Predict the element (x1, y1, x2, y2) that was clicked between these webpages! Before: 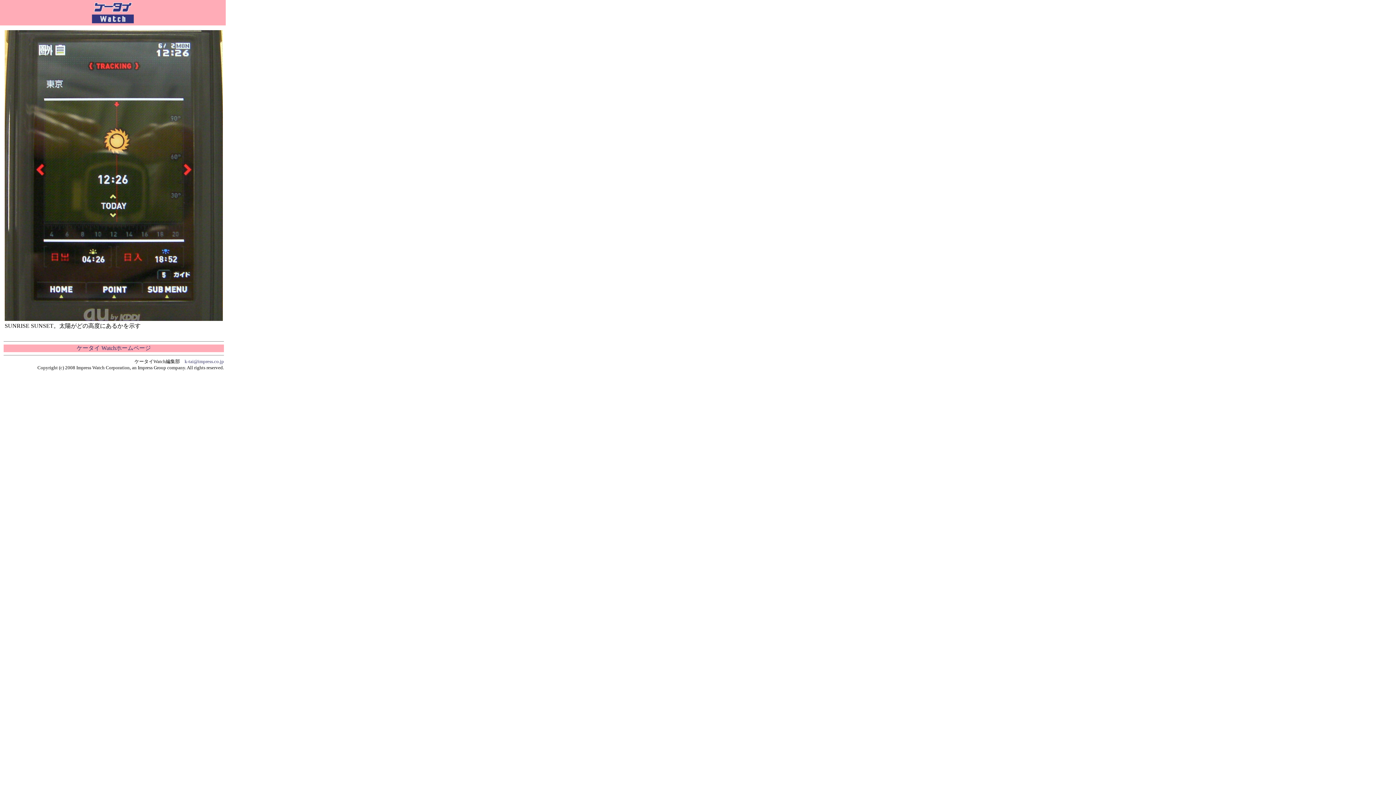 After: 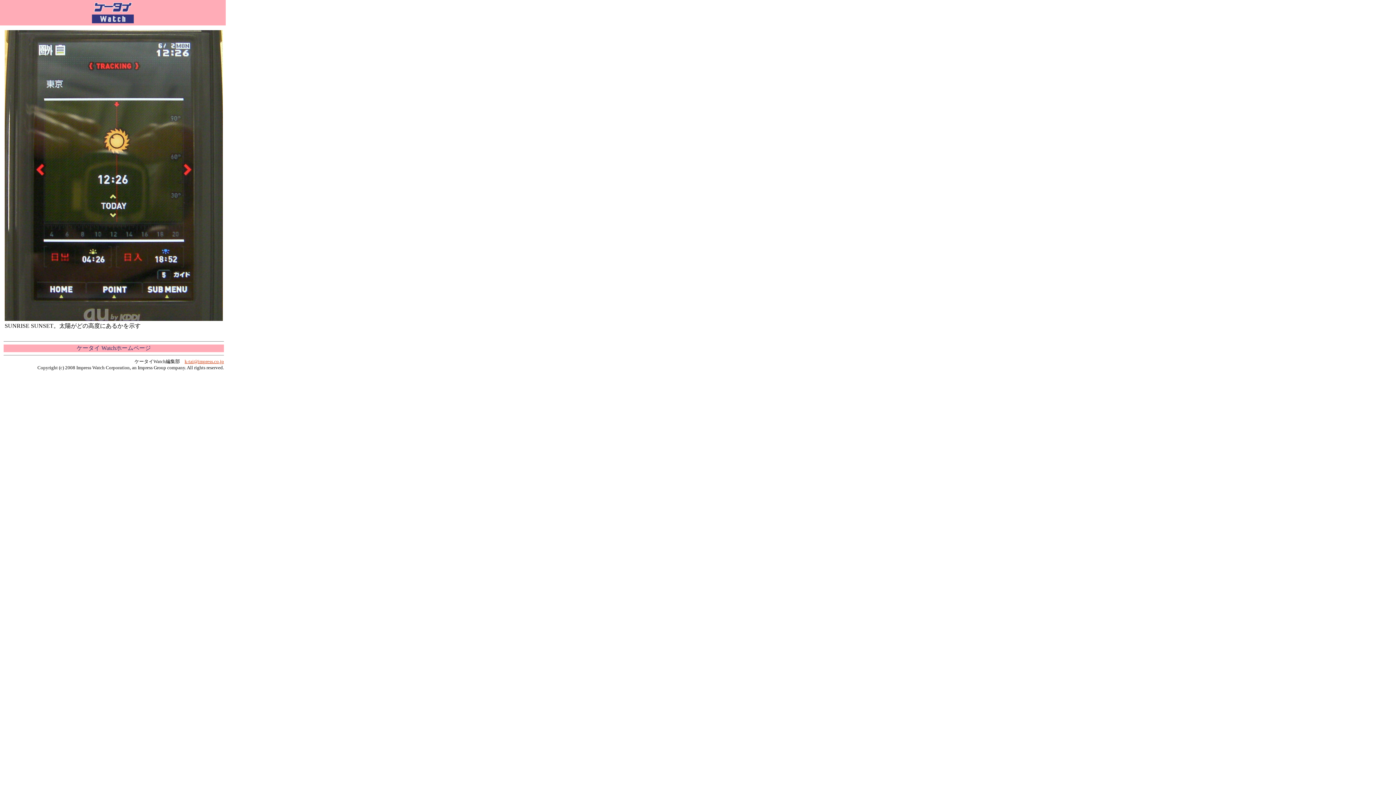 Action: label: k-tai@impress.co.jp bbox: (184, 358, 224, 364)